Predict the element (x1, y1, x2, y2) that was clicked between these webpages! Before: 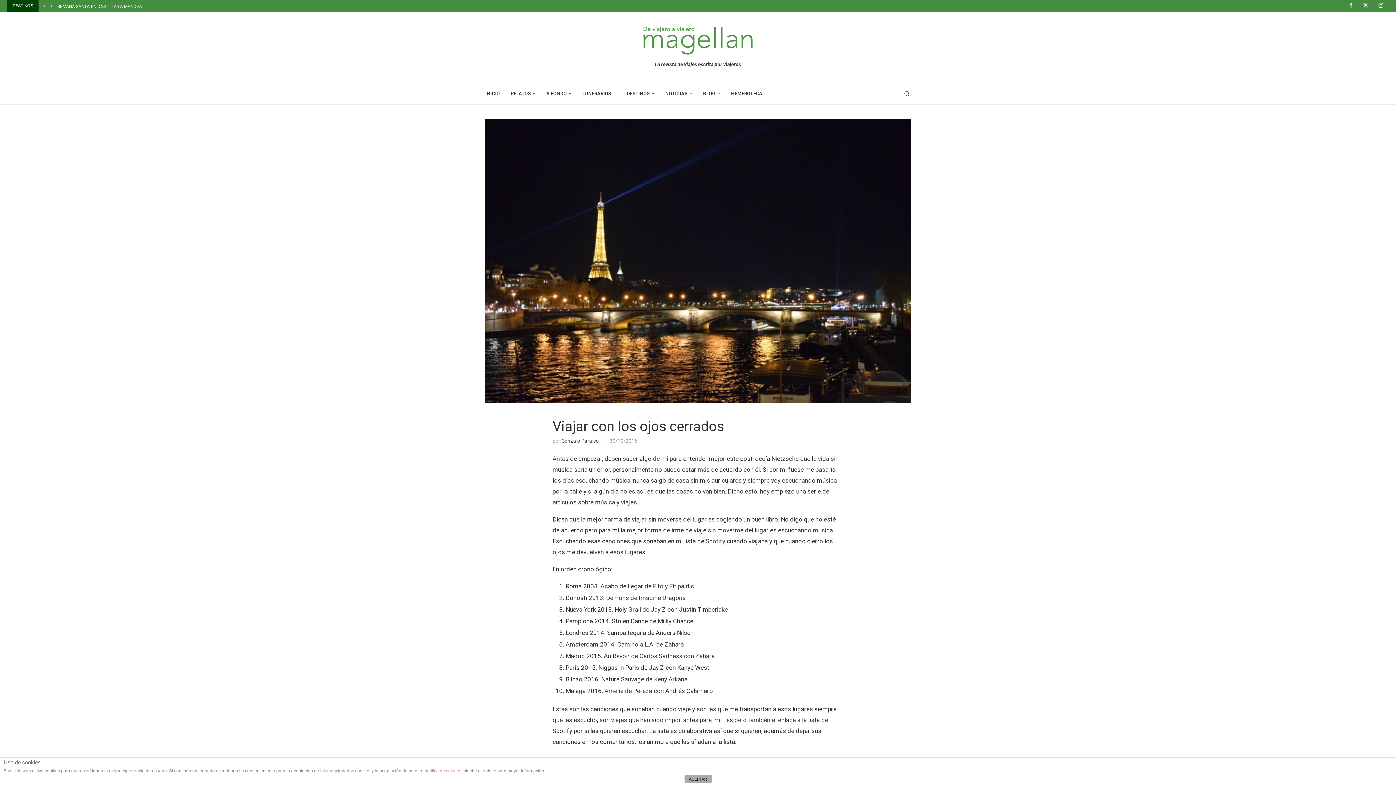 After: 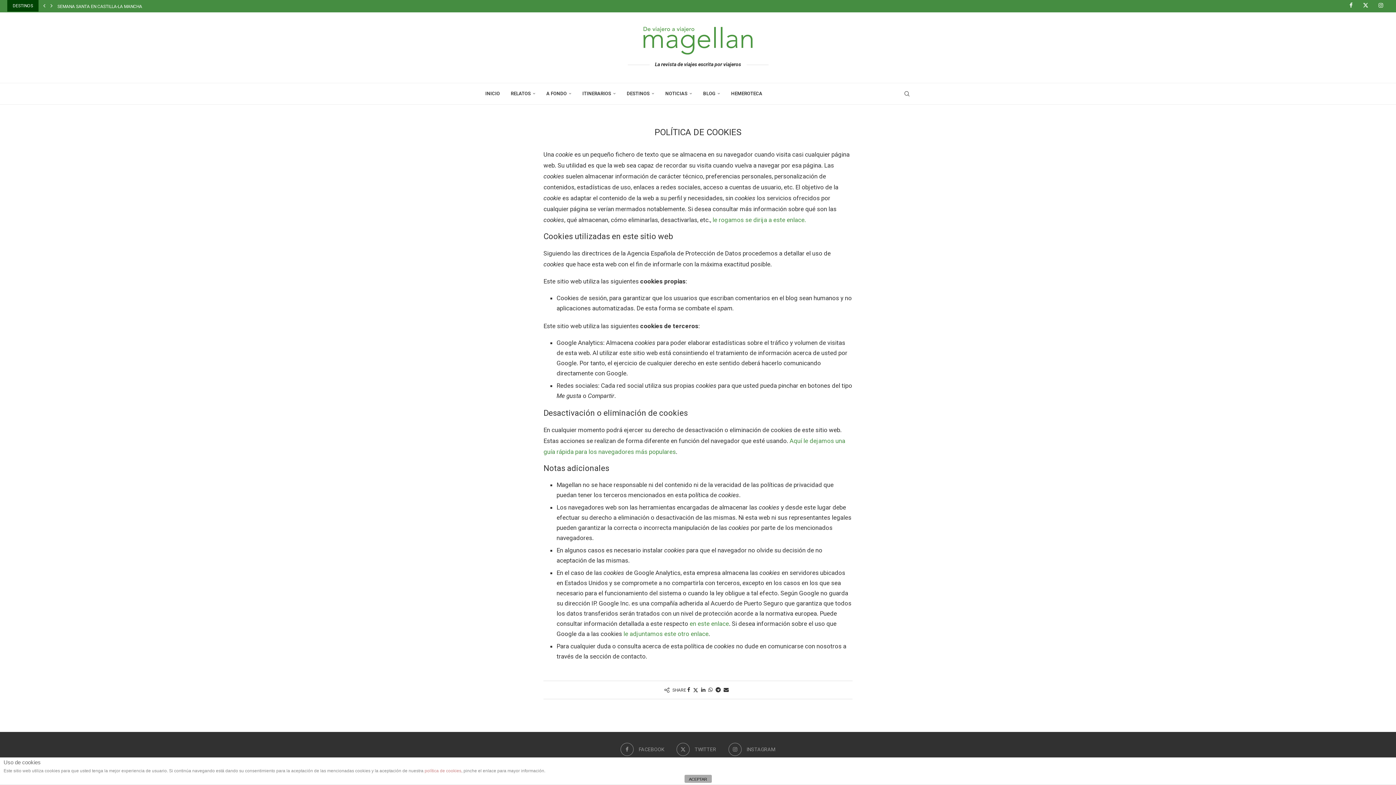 Action: label: política de cookies bbox: (424, 768, 461, 773)